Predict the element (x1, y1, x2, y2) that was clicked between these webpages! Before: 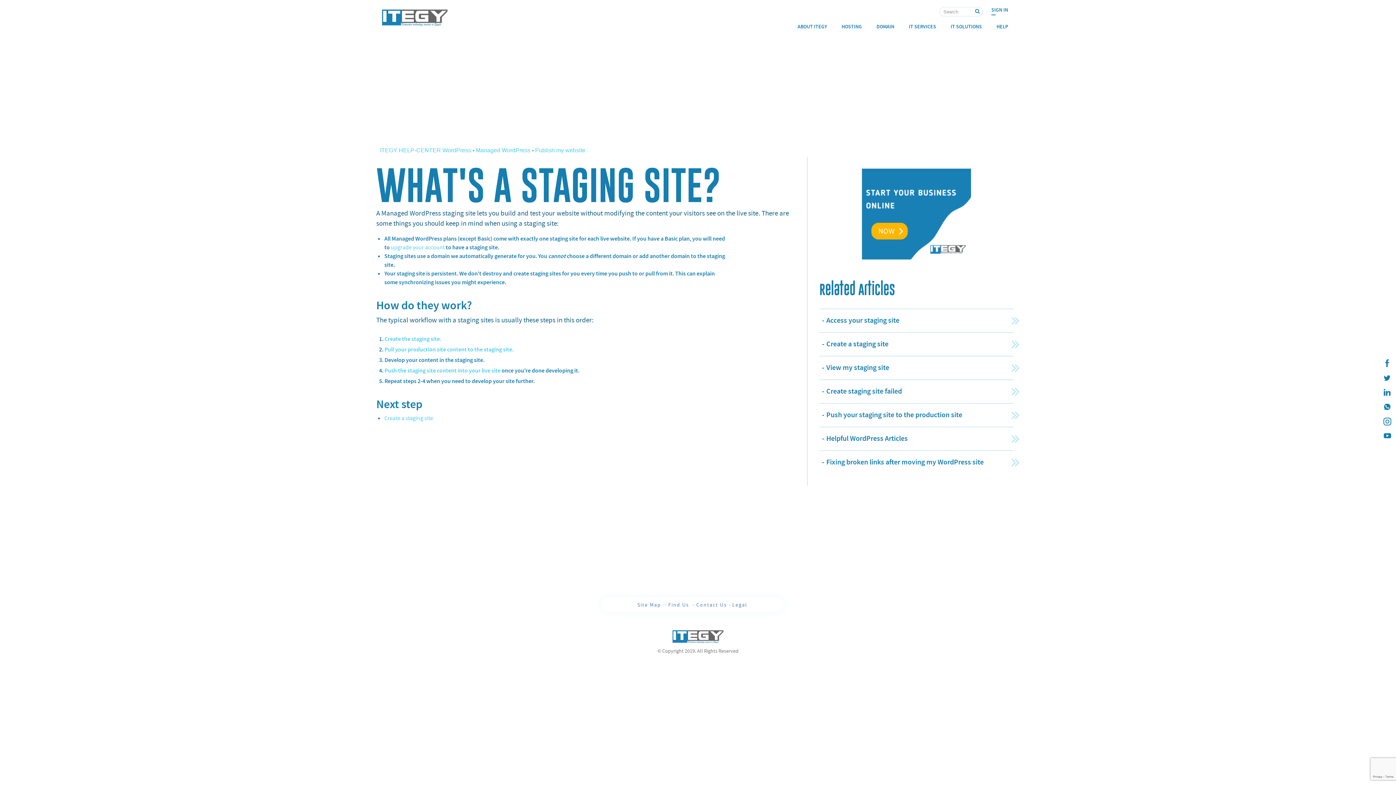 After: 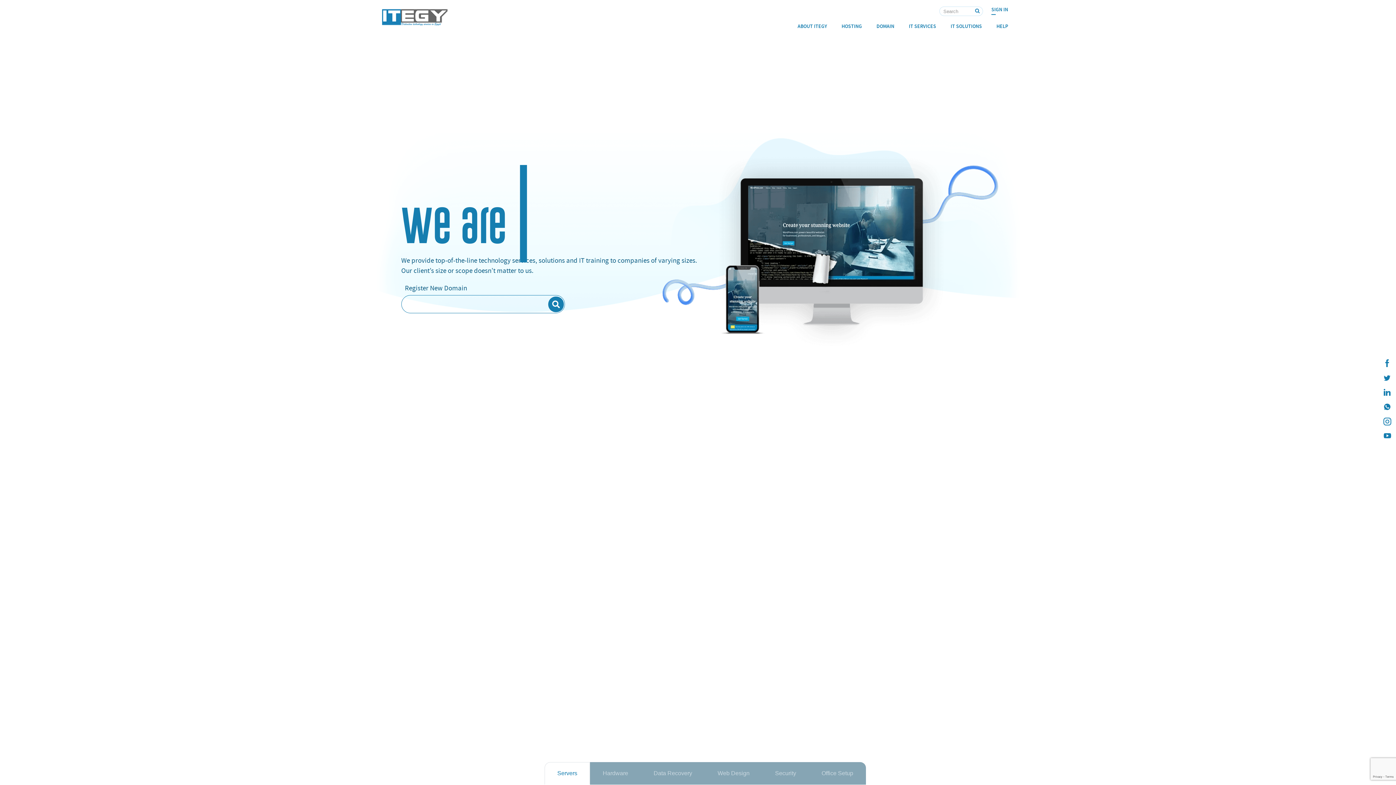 Action: bbox: (870, 20, 900, 33) label: DOMAIN